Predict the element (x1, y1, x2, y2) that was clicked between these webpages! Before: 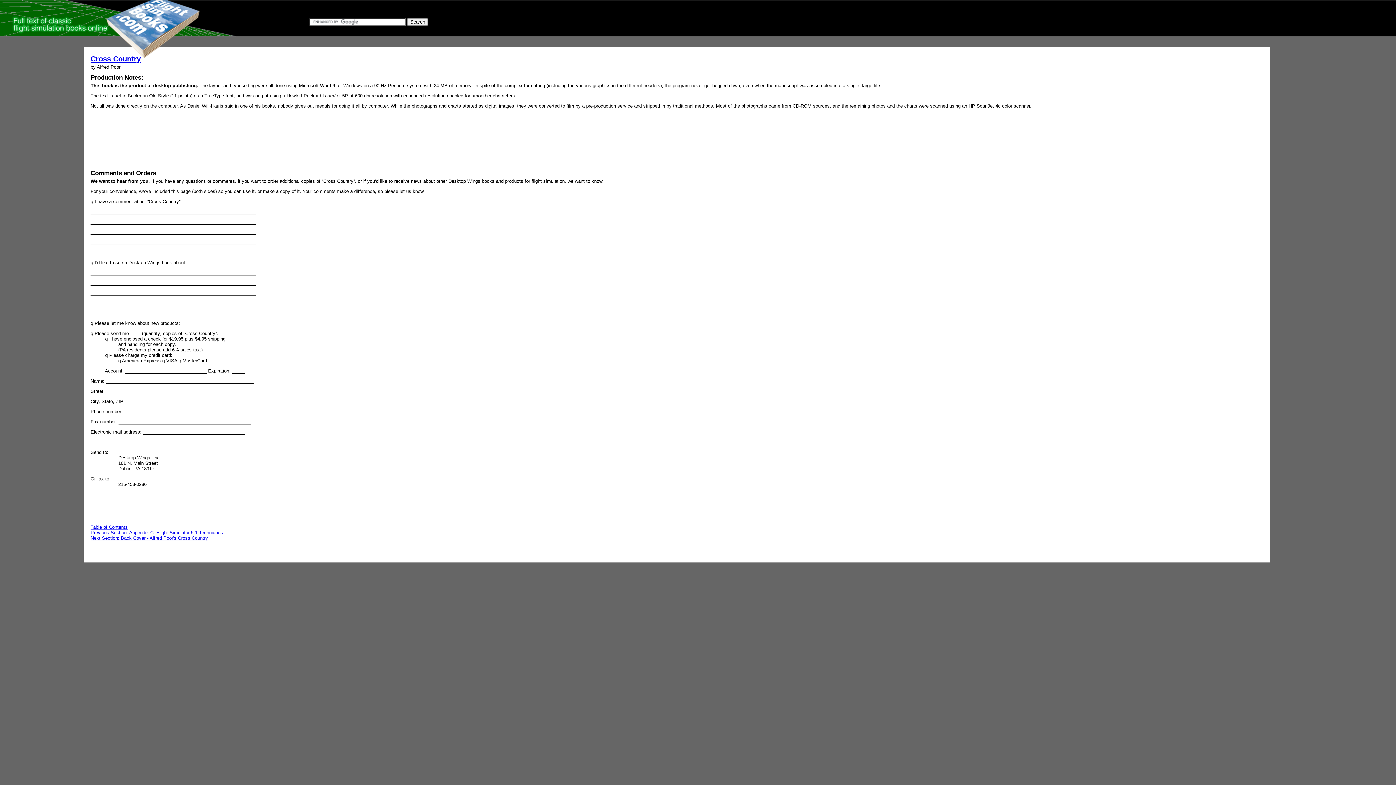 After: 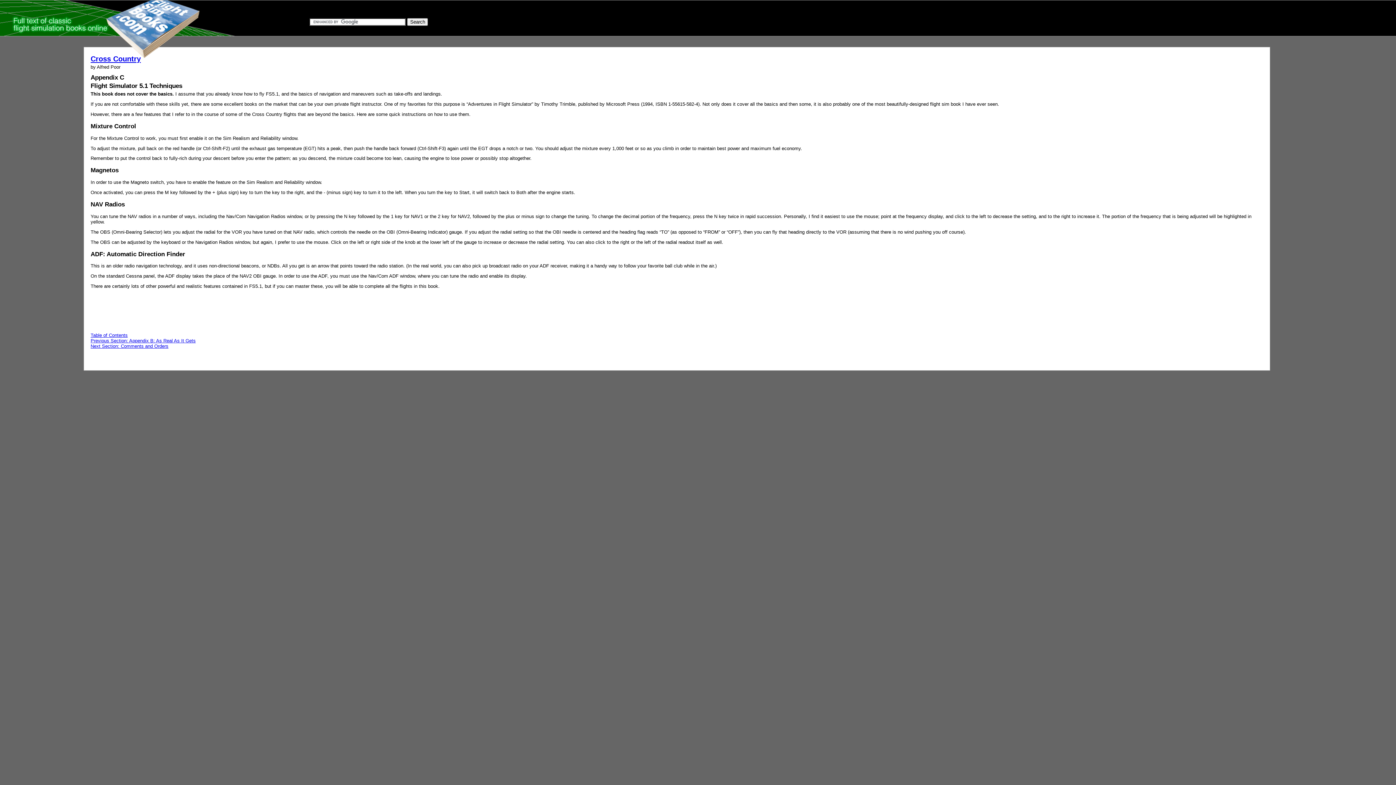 Action: label: Previous Section: Appendix C: Flight Simulator 5.1 Techniques bbox: (90, 530, 223, 535)